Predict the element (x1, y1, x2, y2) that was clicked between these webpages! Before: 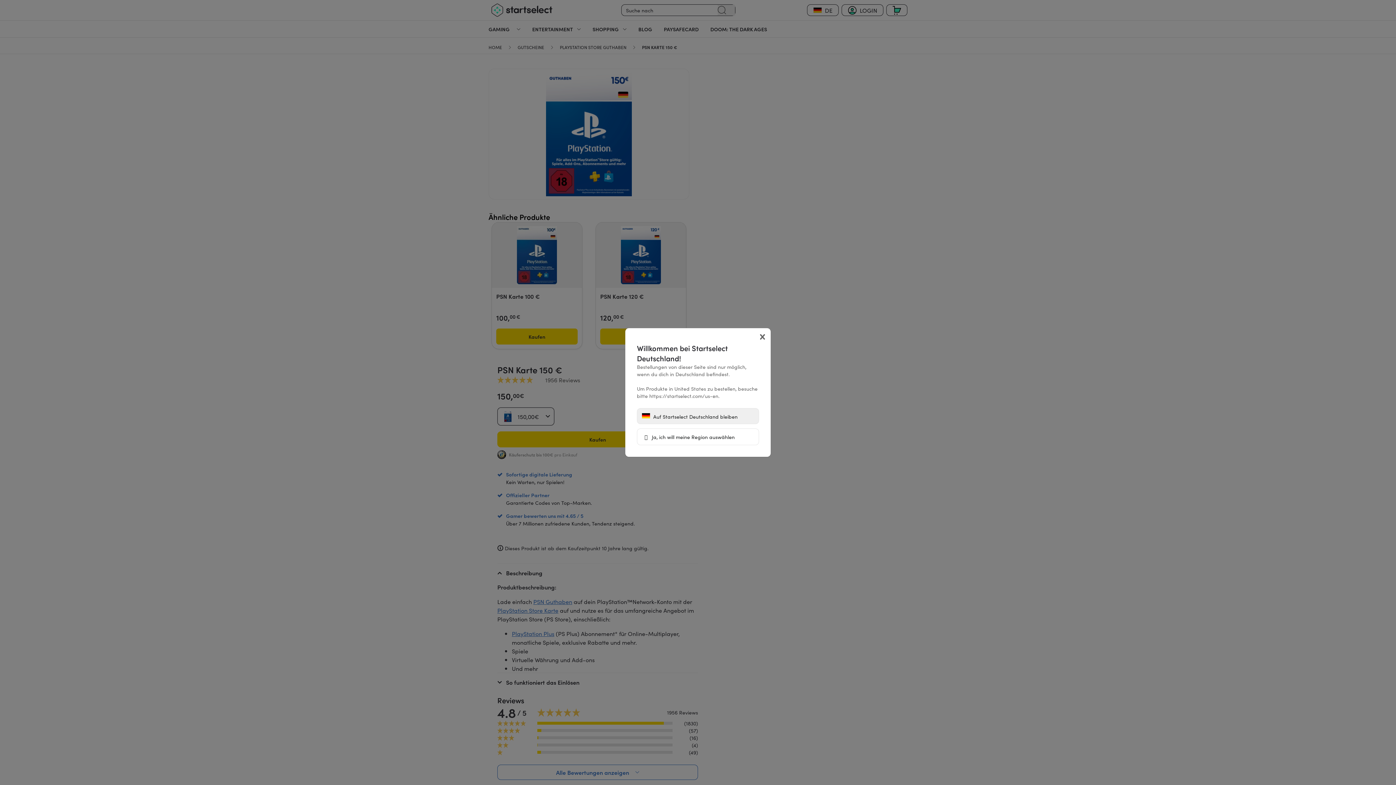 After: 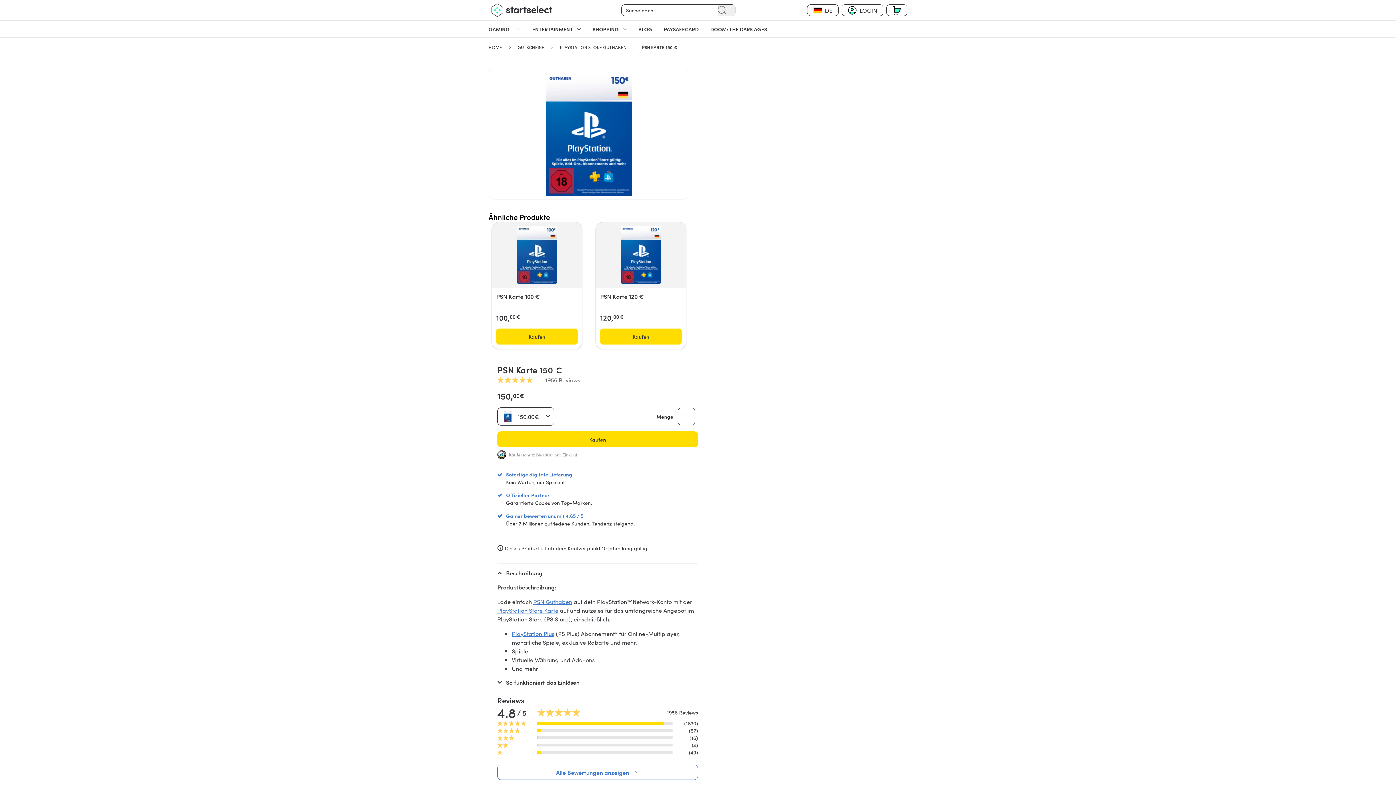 Action: bbox: (637, 408, 759, 424) label:  Auf Startselect Deutschland bleiben